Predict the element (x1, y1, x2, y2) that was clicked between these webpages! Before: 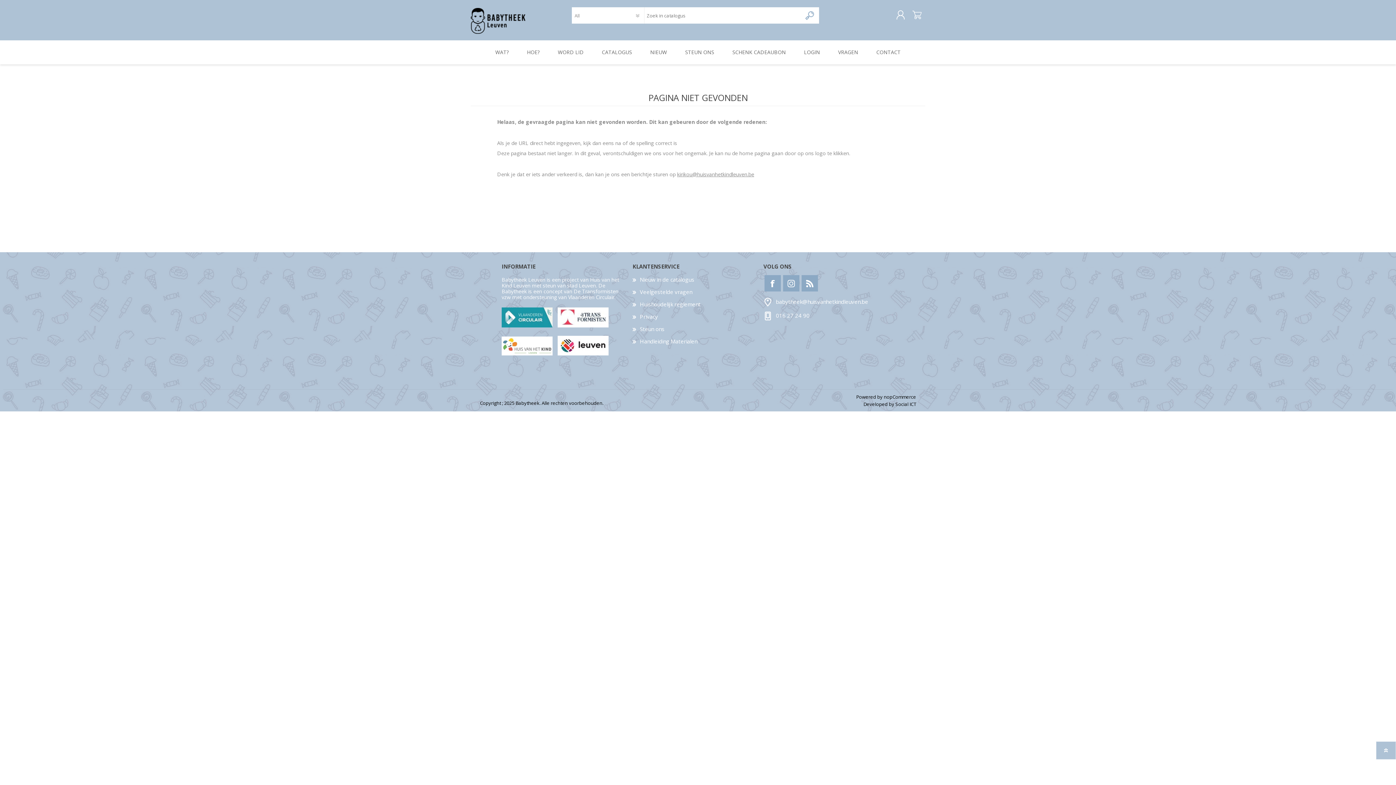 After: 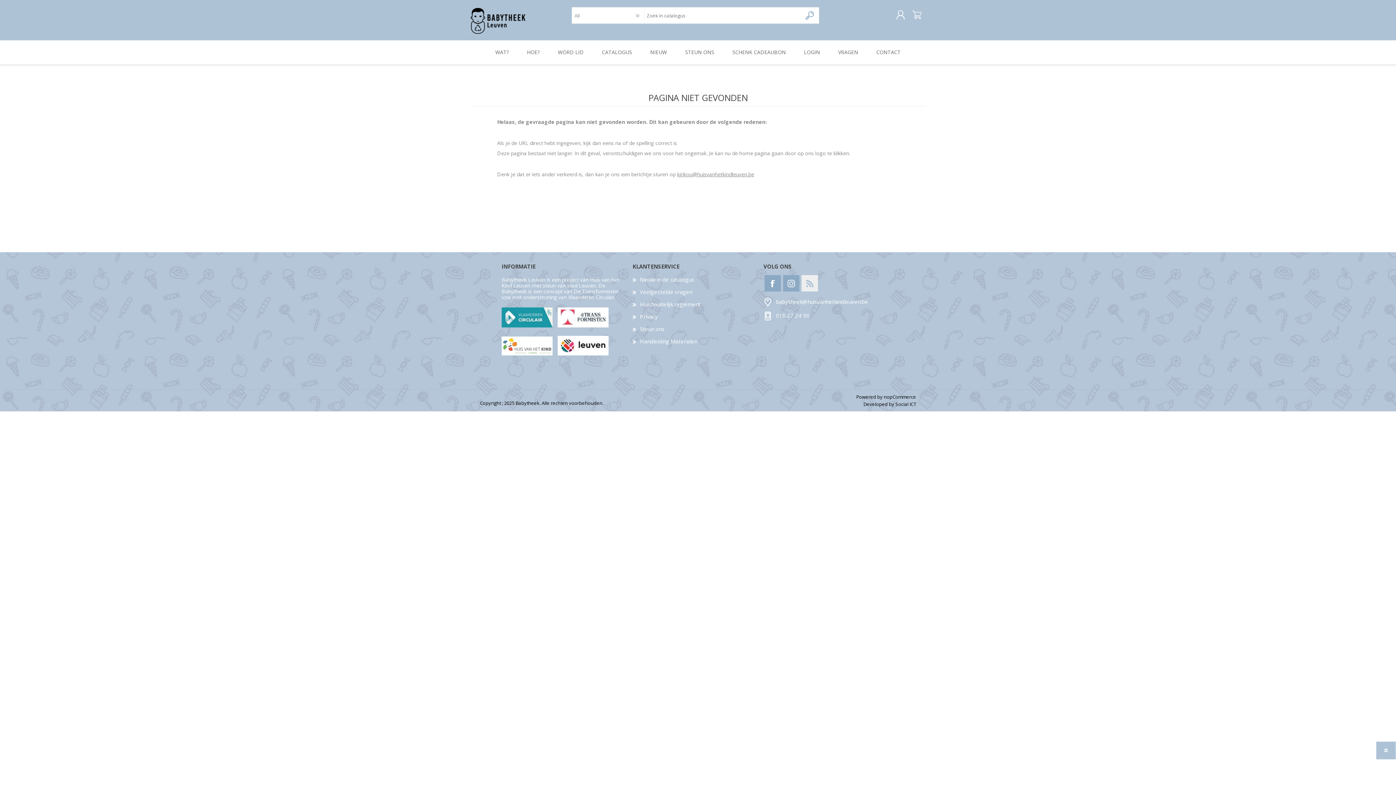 Action: bbox: (801, 275, 818, 291)